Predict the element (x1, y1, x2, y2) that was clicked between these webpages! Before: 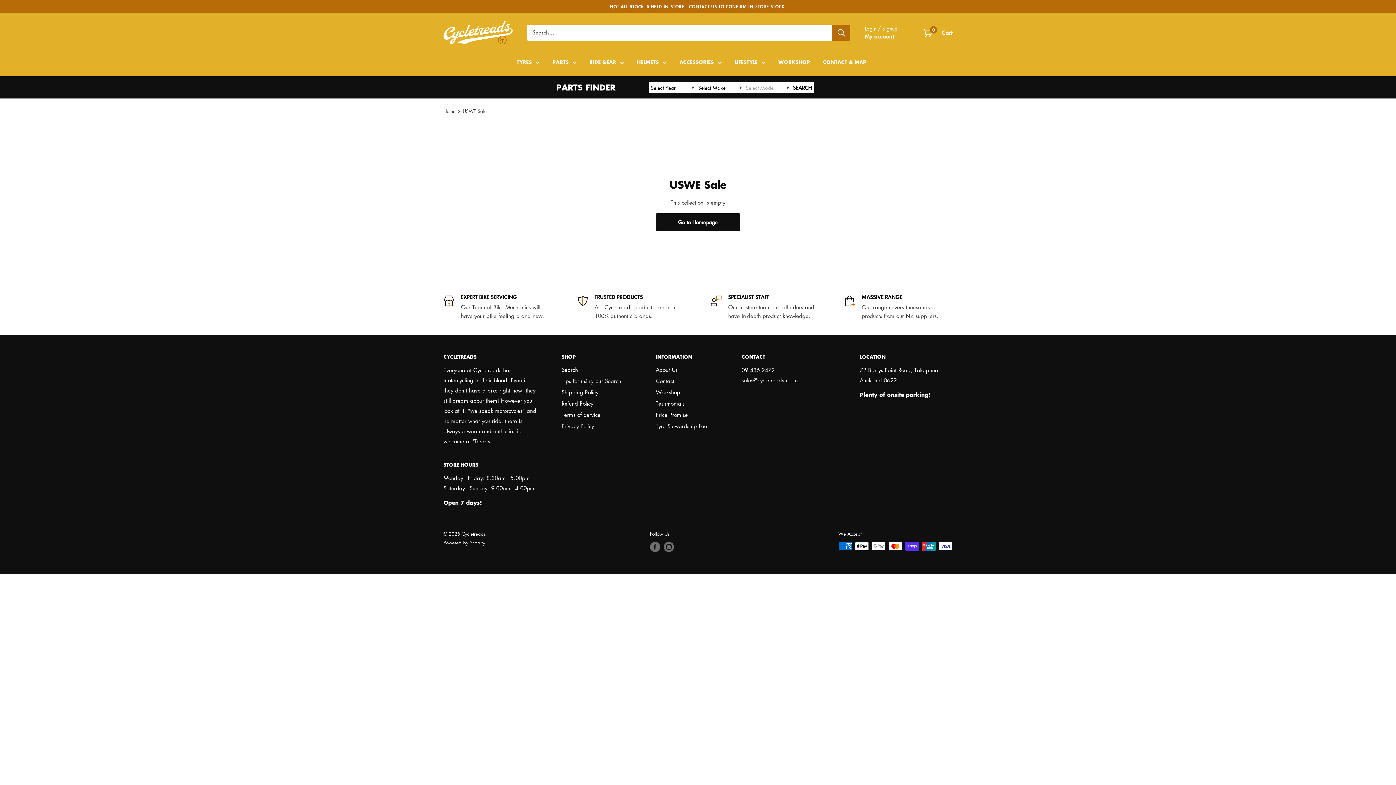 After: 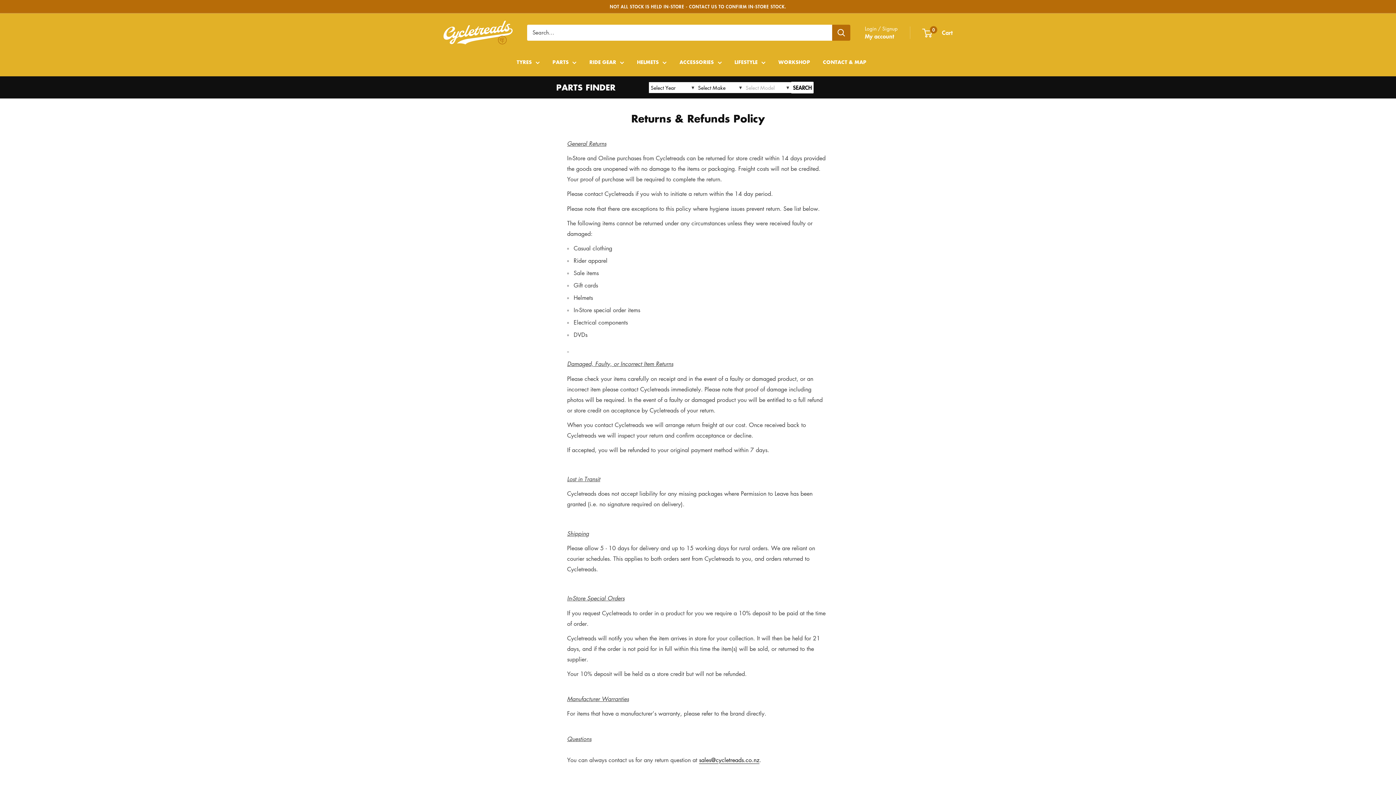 Action: label: Refund Policy bbox: (561, 398, 630, 409)